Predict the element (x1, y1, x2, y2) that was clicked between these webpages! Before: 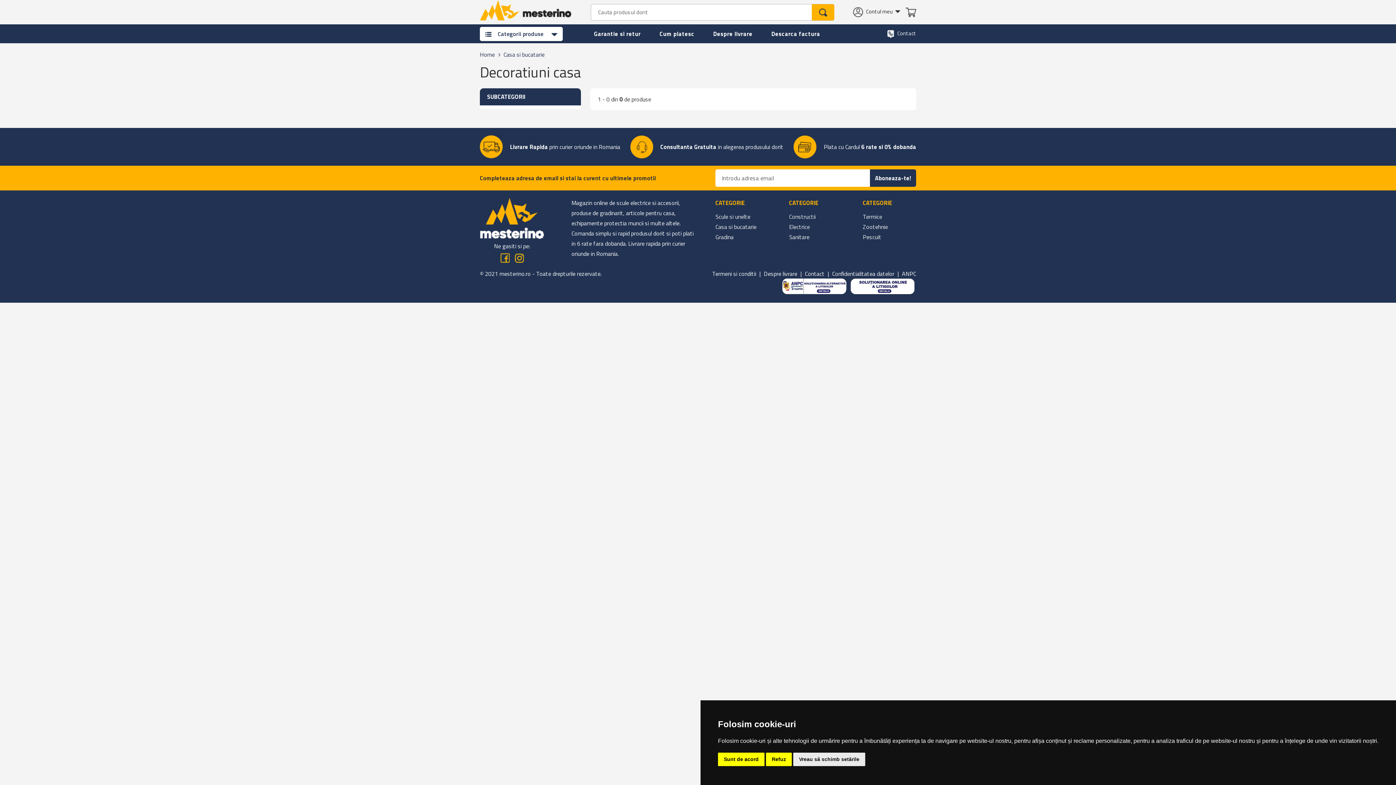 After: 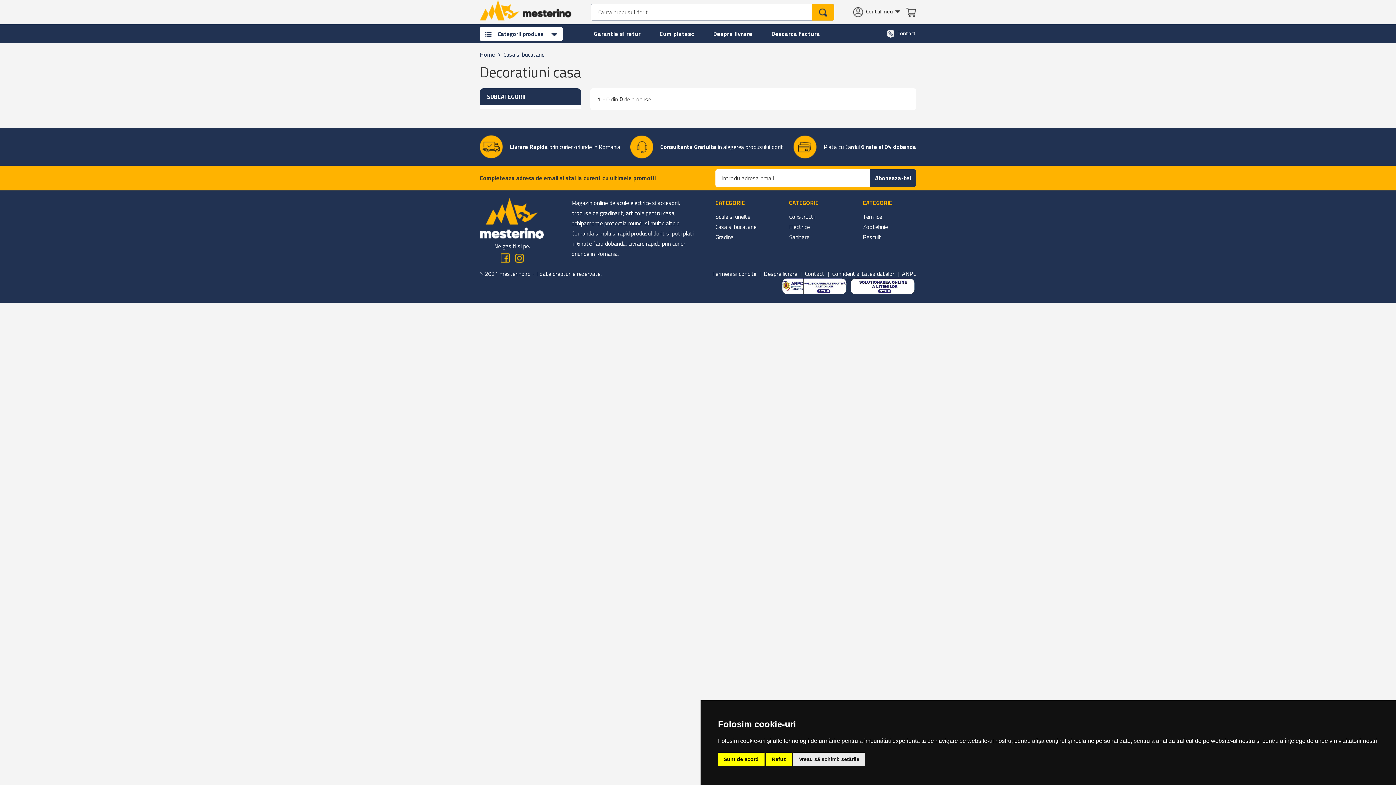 Action: bbox: (480, 197, 544, 239)